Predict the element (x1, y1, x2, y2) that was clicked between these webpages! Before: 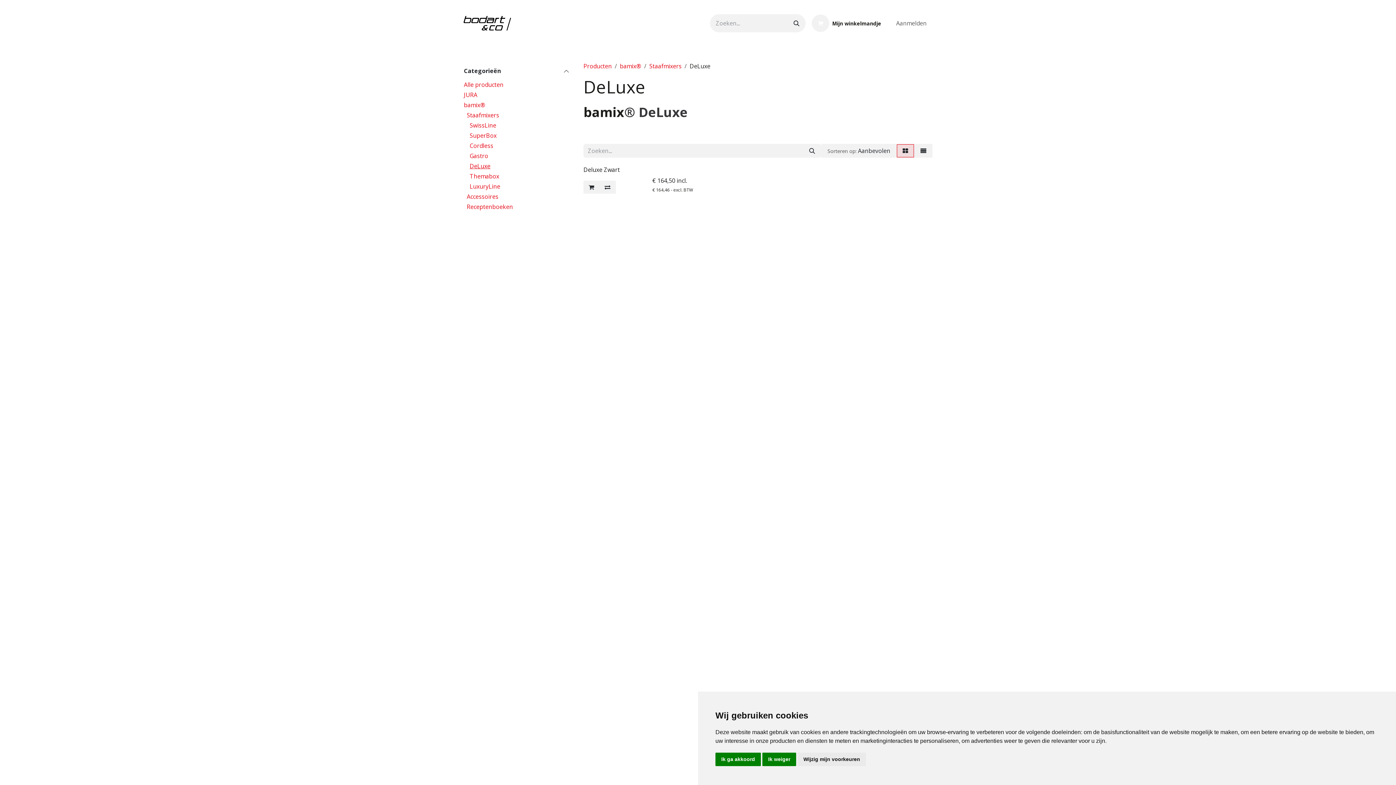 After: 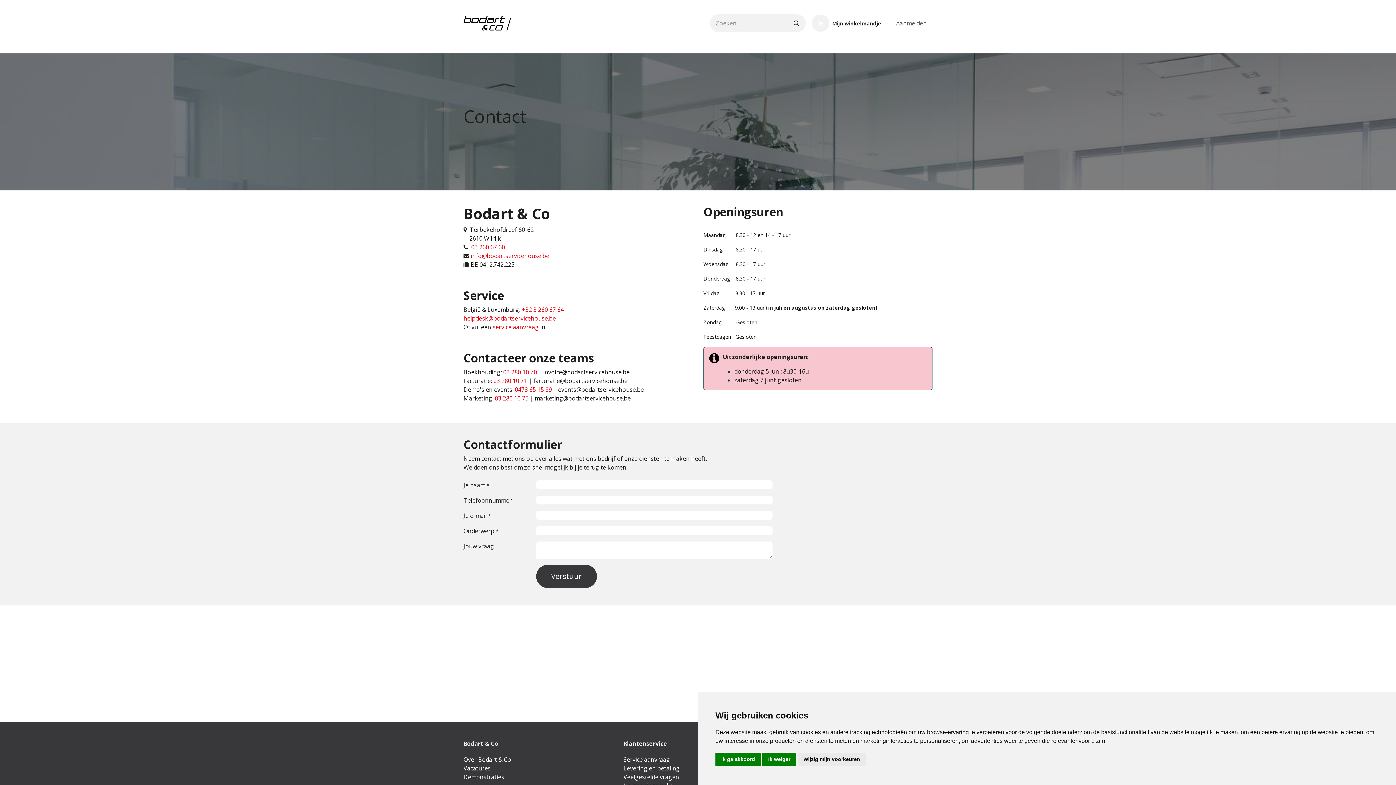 Action: bbox: (633, 37, 660, 52) label: Contact